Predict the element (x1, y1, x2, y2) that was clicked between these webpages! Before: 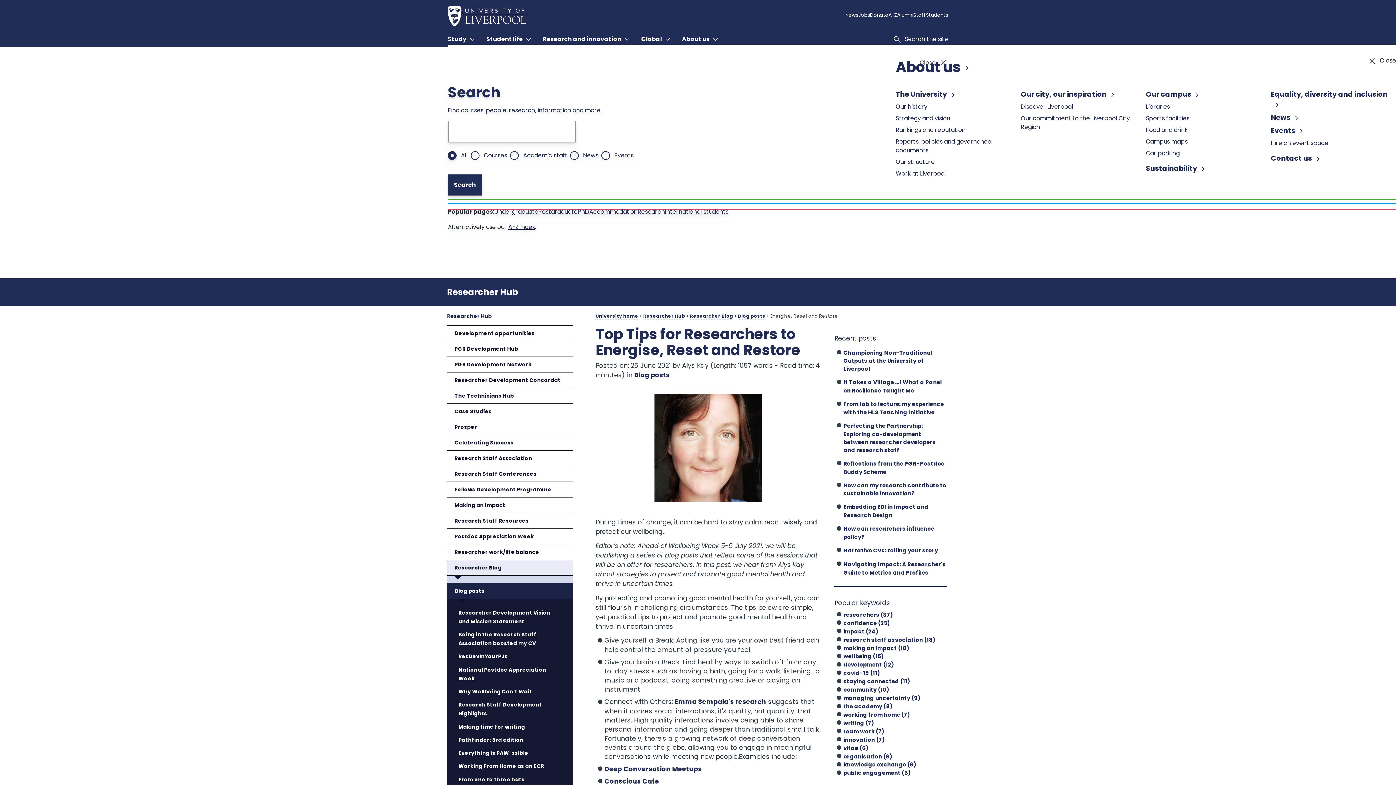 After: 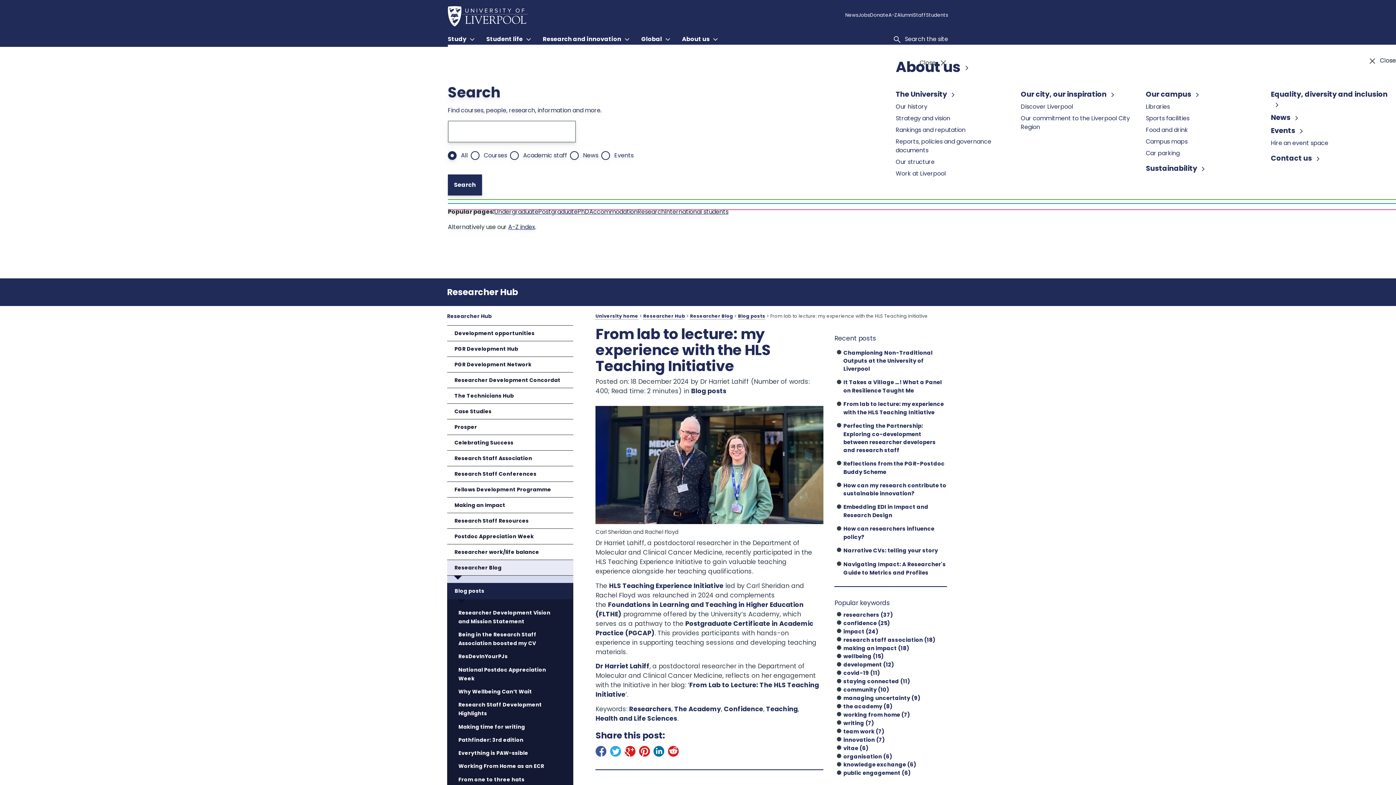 Action: label: From lab to lecture: my experience with the HLS Teaching Initiative bbox: (842, 387, 938, 401)